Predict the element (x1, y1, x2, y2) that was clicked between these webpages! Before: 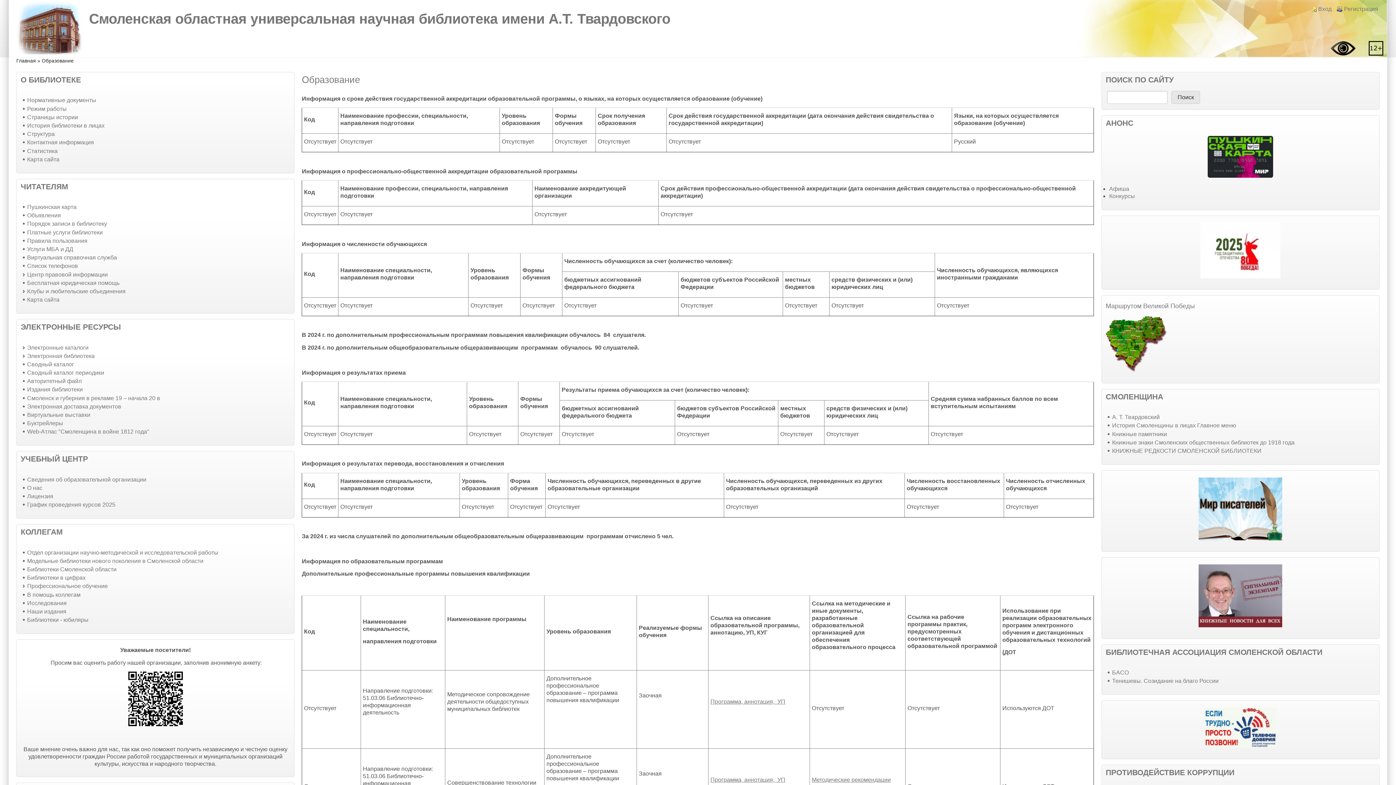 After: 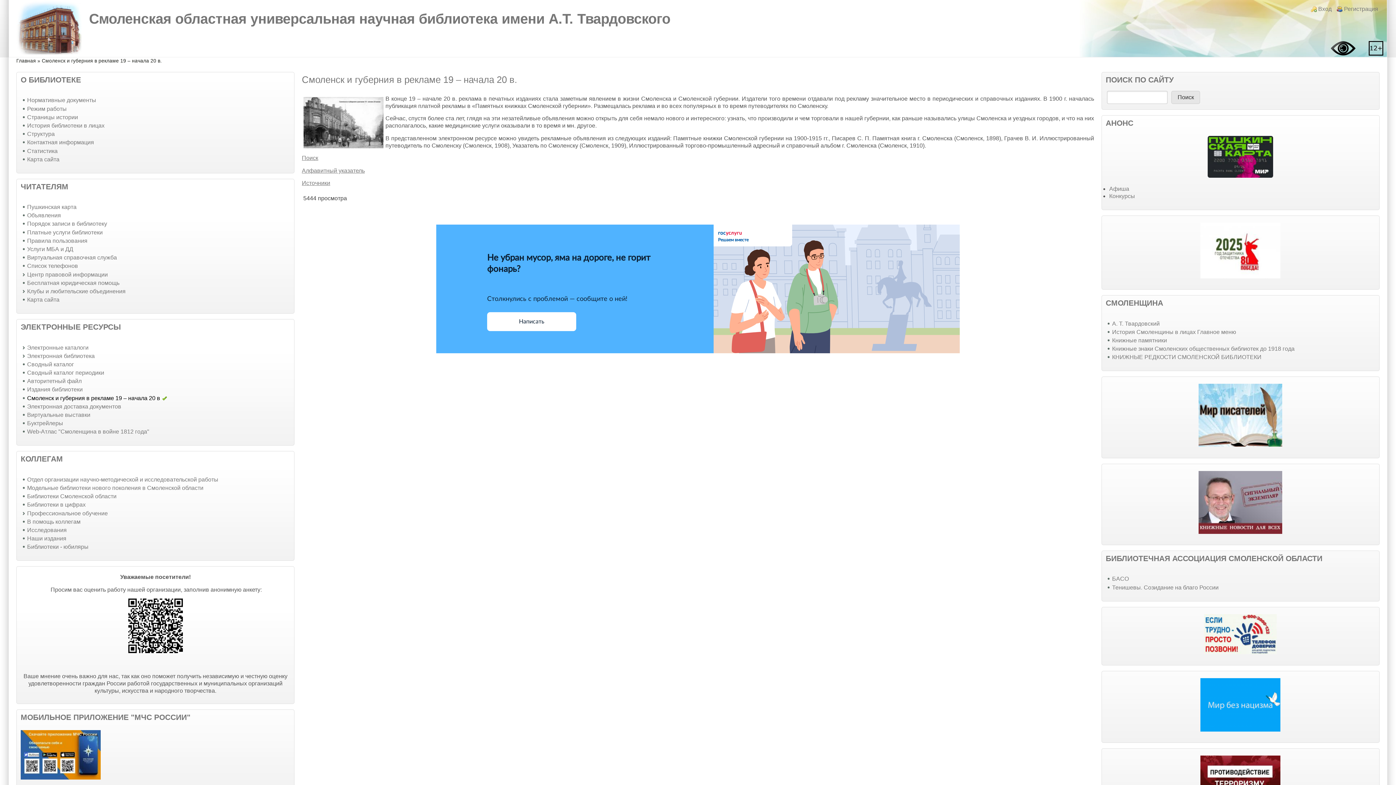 Action: bbox: (27, 395, 160, 401) label: Смоленск и губерния в рекламе 19 – начала 20 в